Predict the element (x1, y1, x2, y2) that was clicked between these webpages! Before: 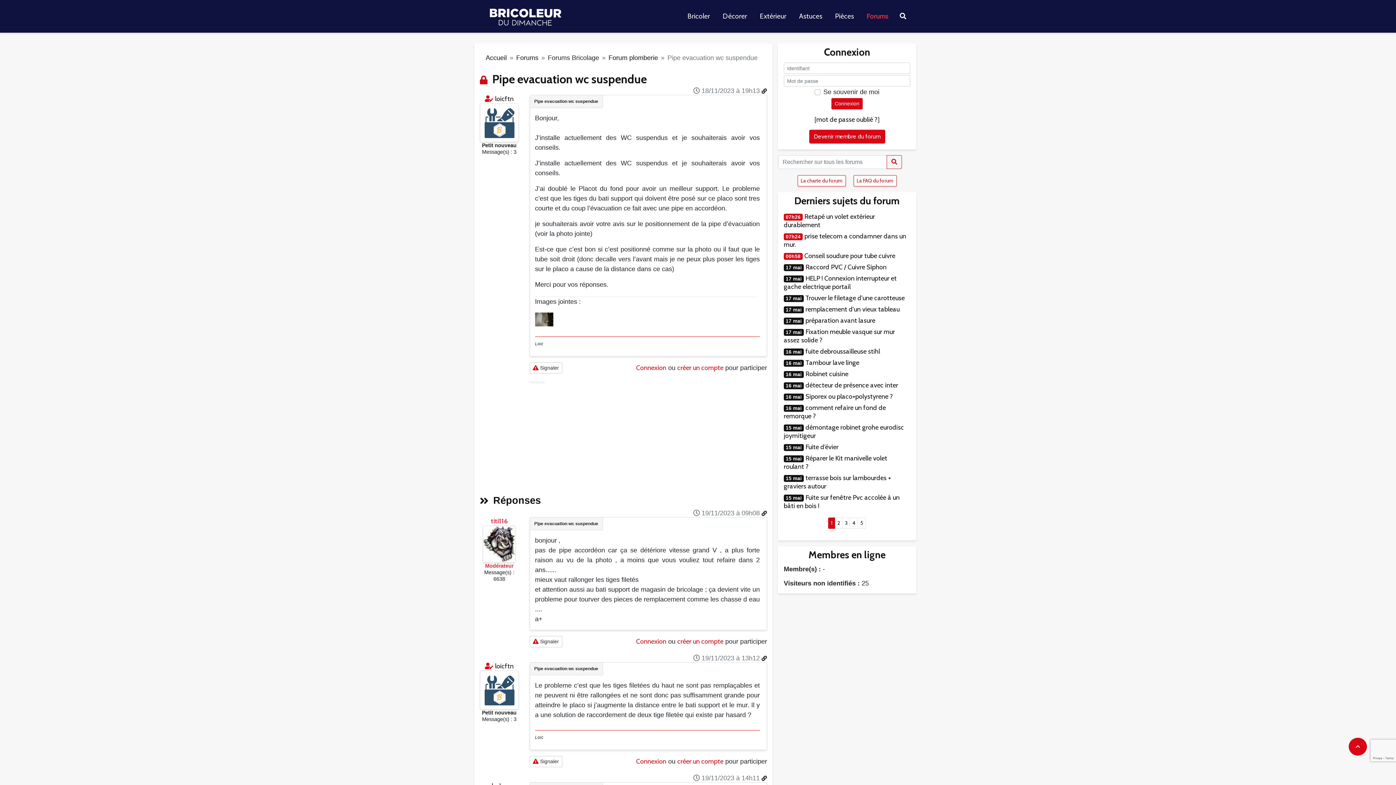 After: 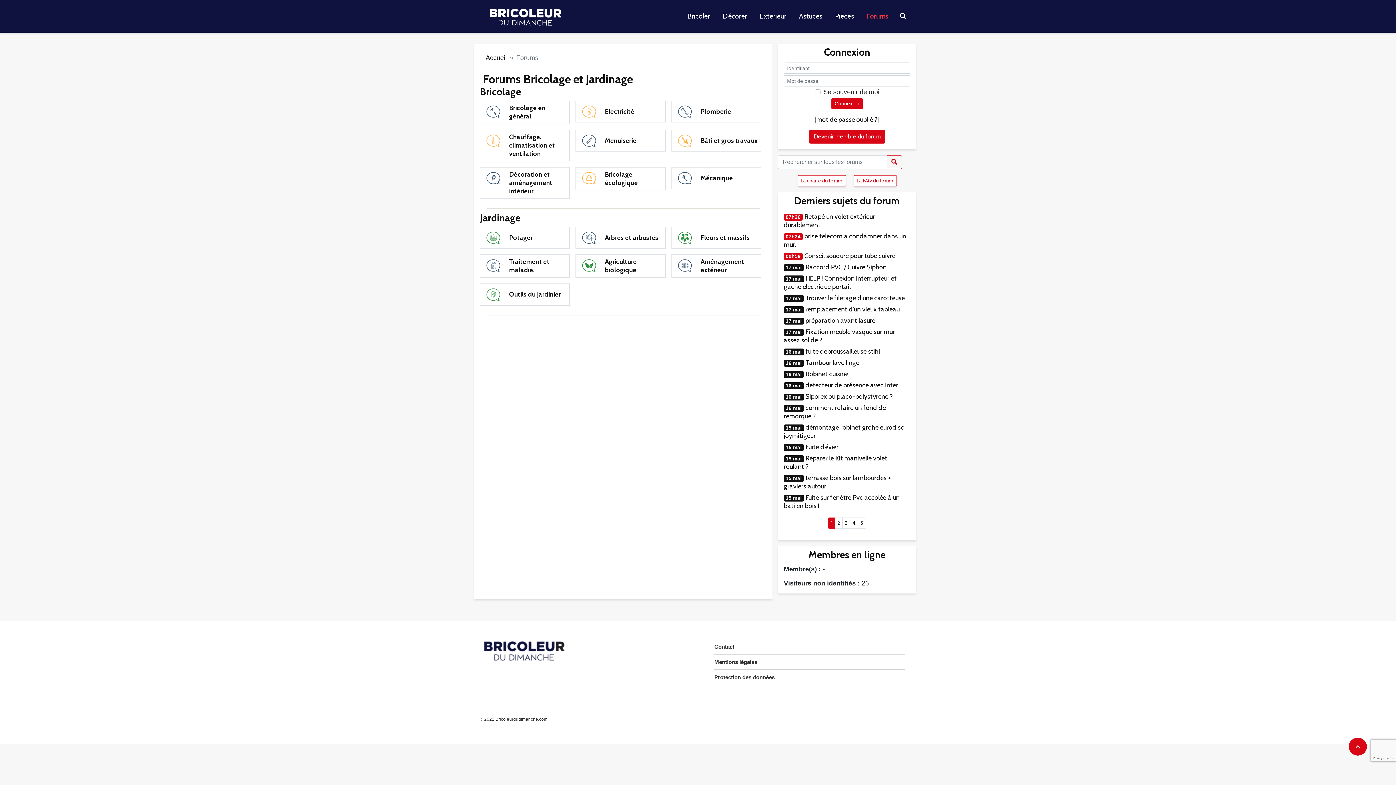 Action: bbox: (861, 9, 894, 23) label: Forums